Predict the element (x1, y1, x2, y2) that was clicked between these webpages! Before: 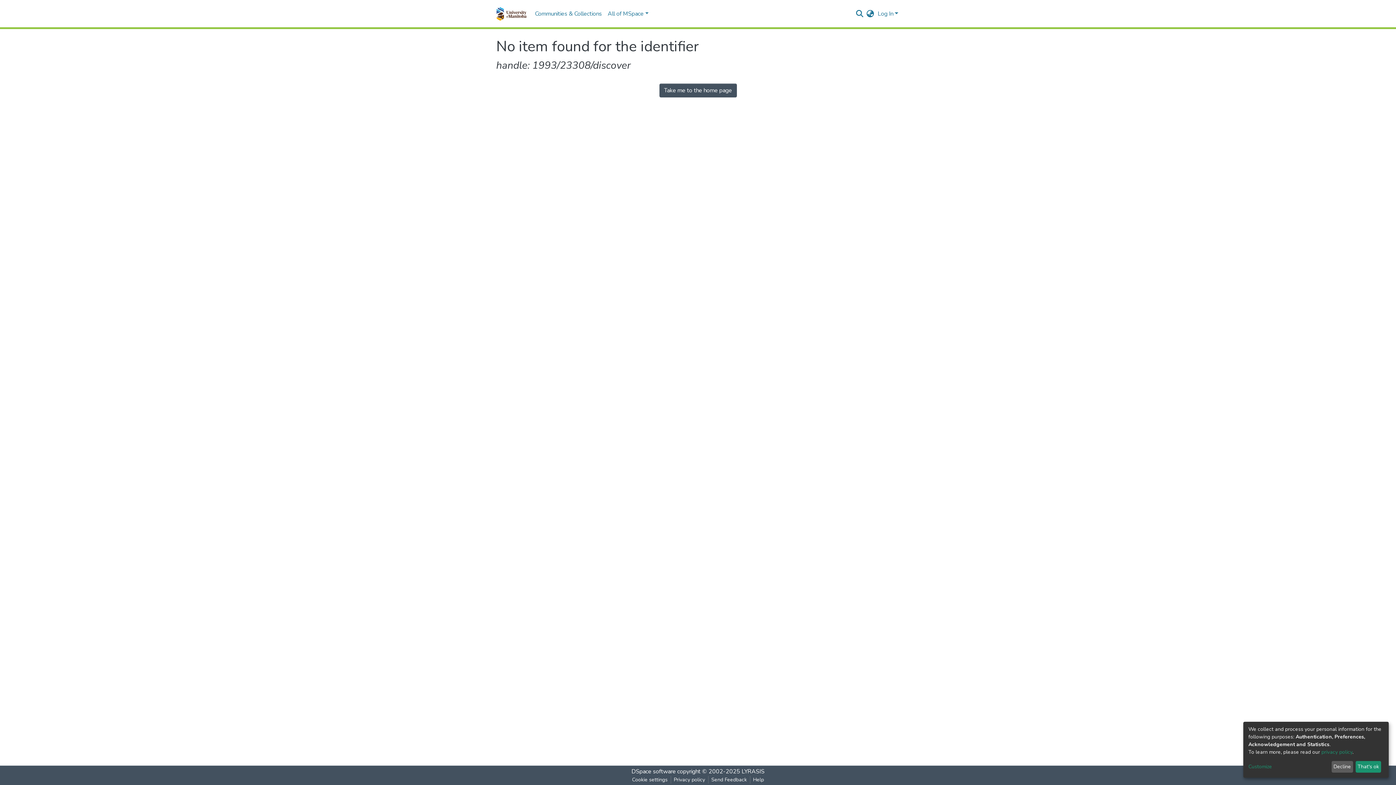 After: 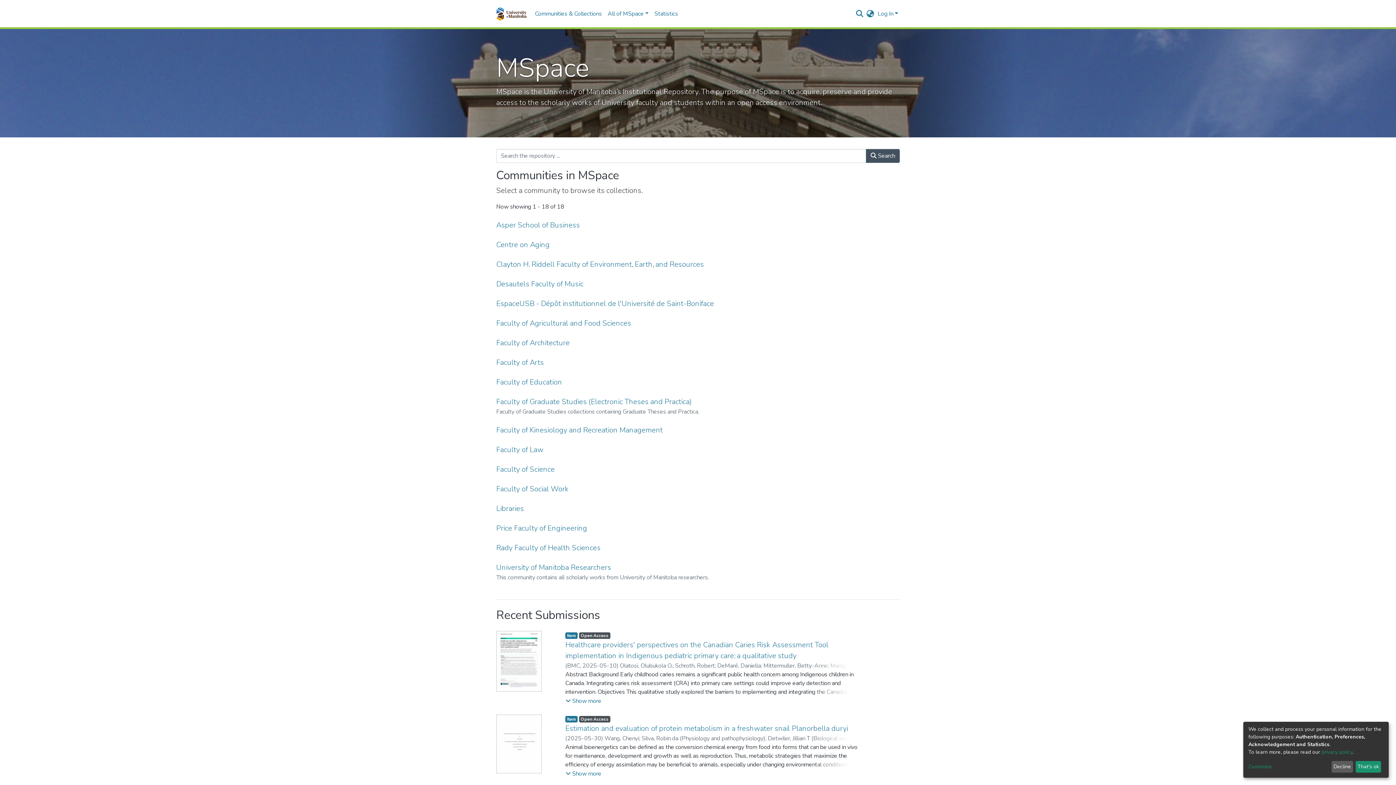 Action: label: Take me to the home page bbox: (659, 83, 736, 97)